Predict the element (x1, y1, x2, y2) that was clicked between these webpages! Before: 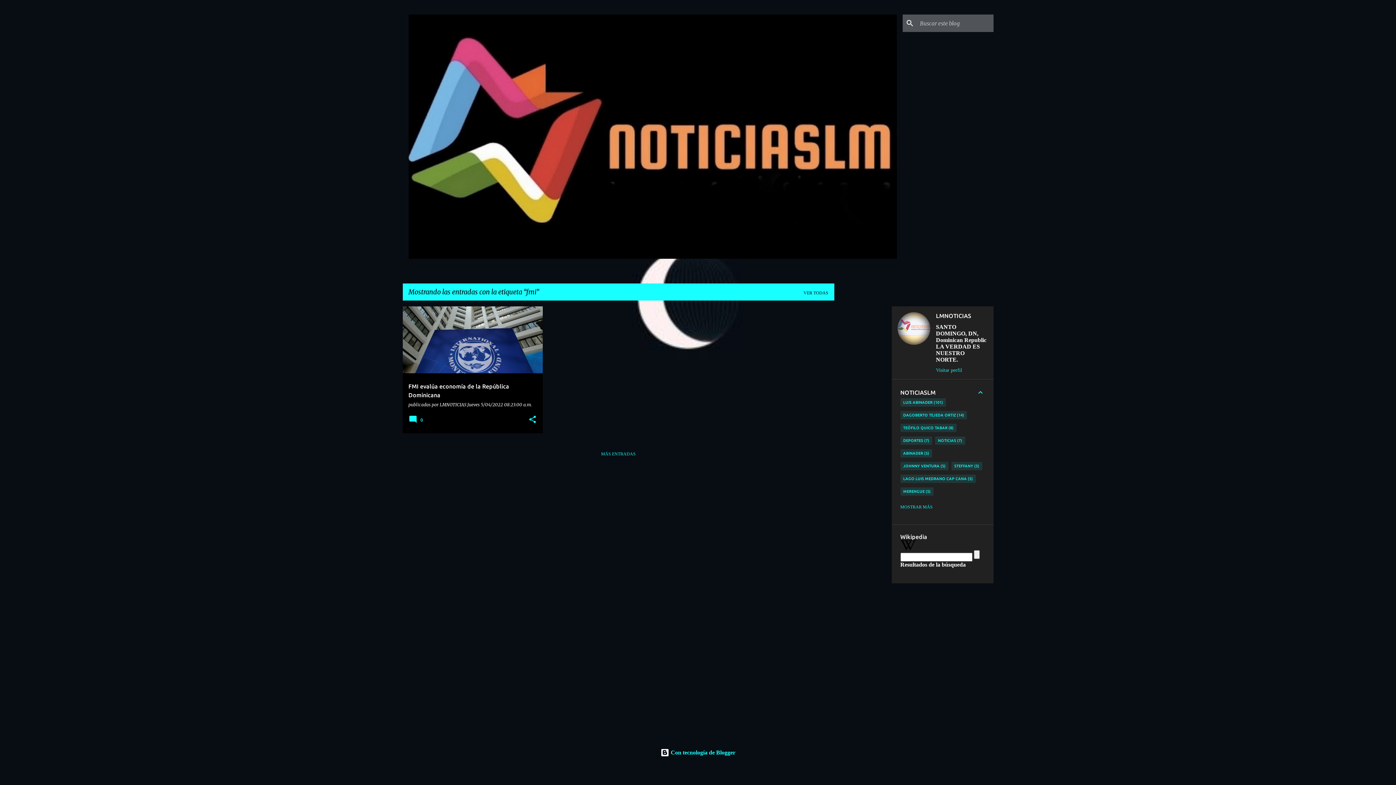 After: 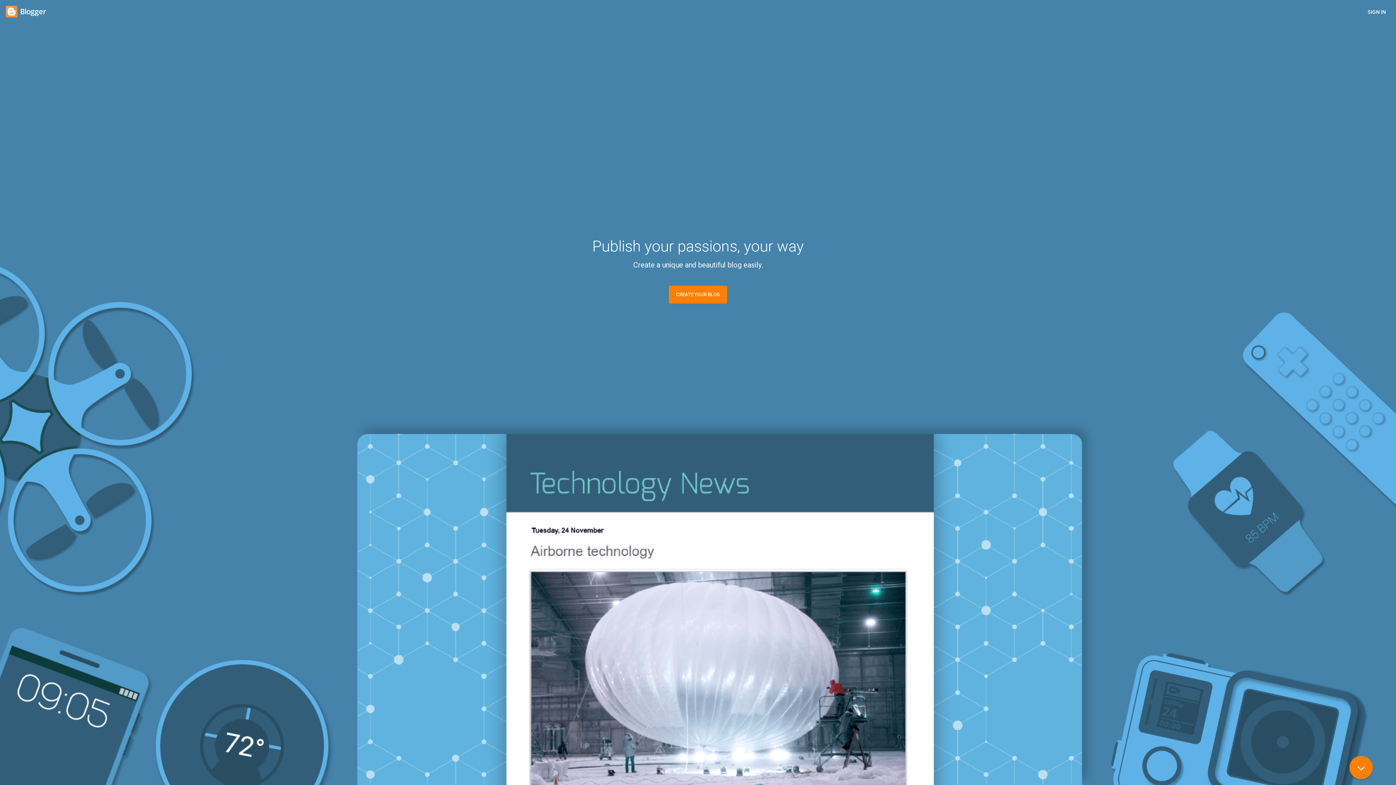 Action: label:  Con tecnología de Blogger bbox: (660, 749, 735, 755)